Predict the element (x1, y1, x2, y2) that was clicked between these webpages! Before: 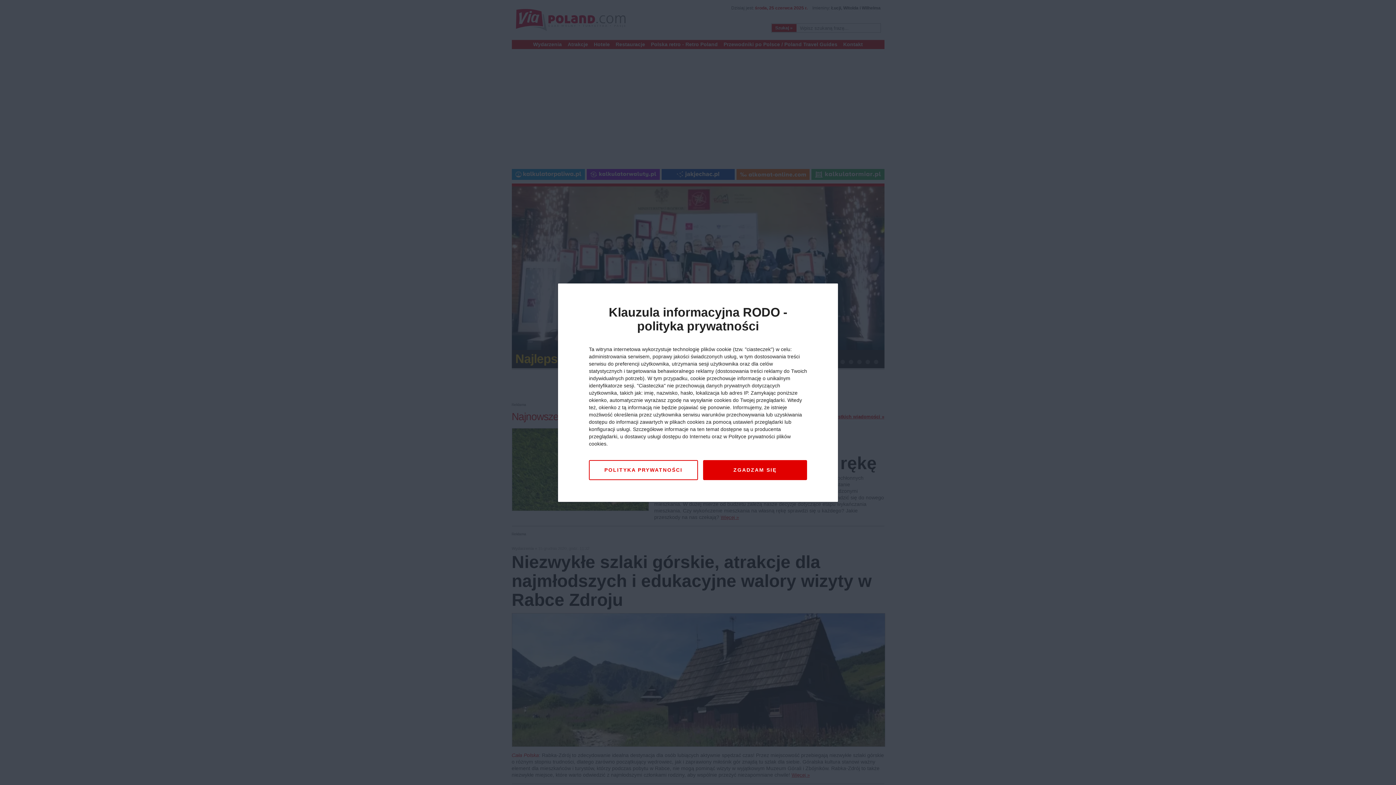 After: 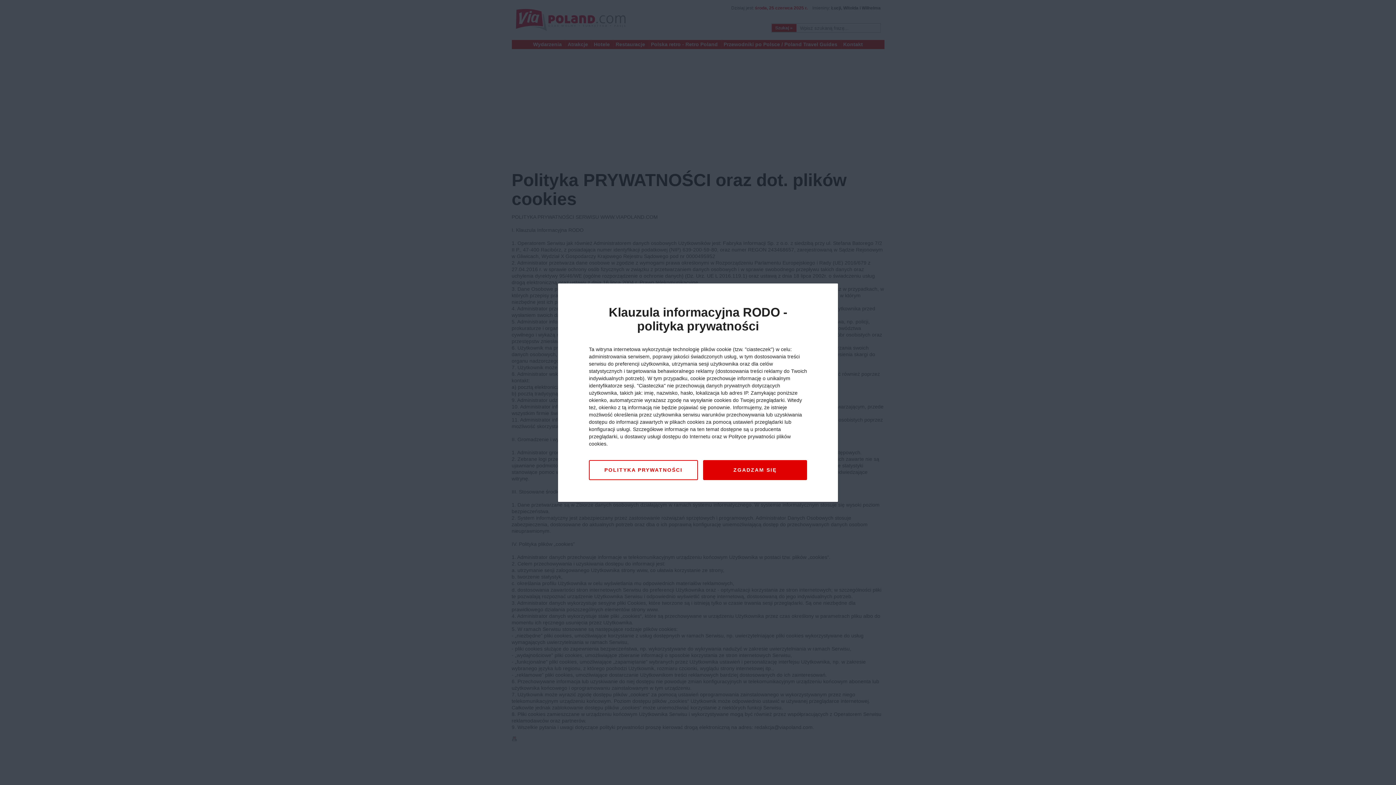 Action: bbox: (589, 460, 698, 480) label: POLITYKA PRYWATNOŚCI